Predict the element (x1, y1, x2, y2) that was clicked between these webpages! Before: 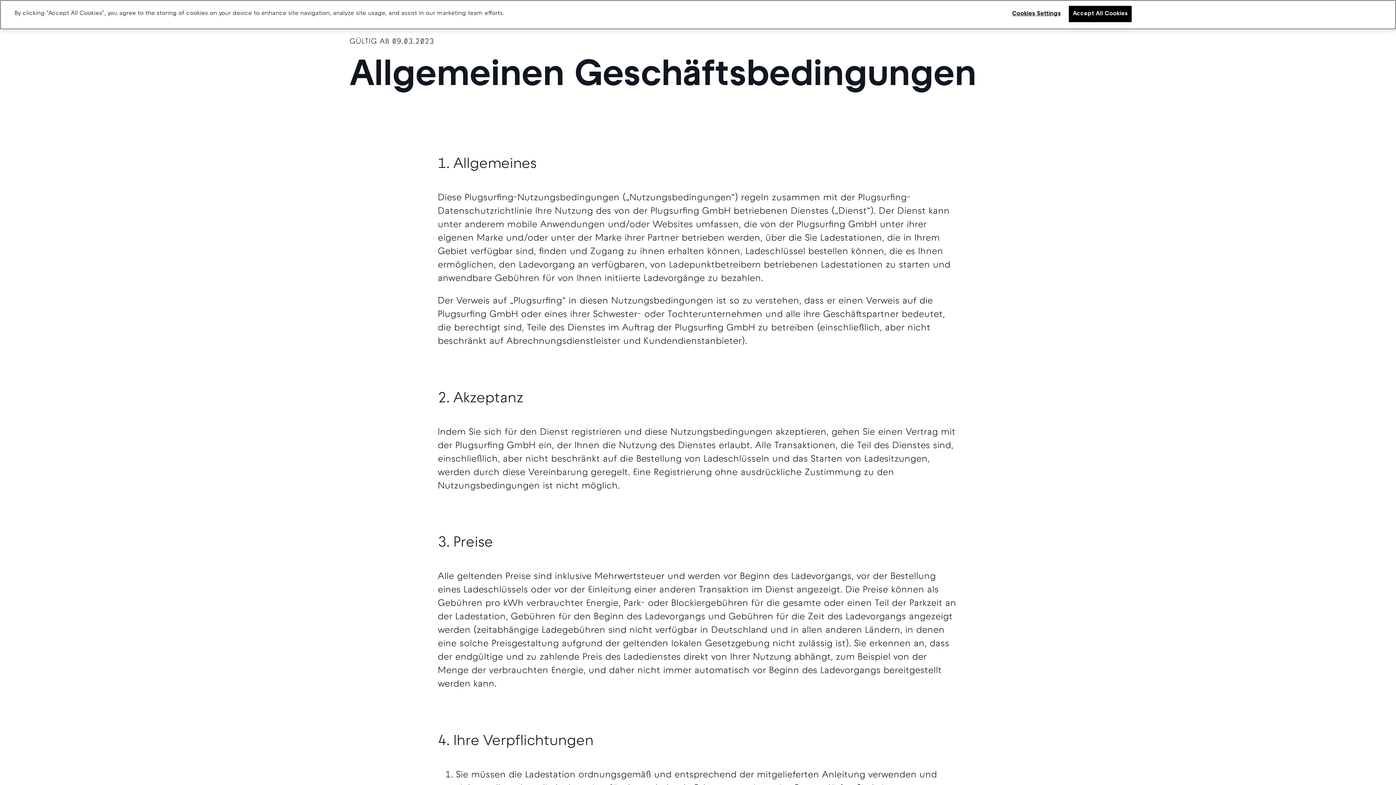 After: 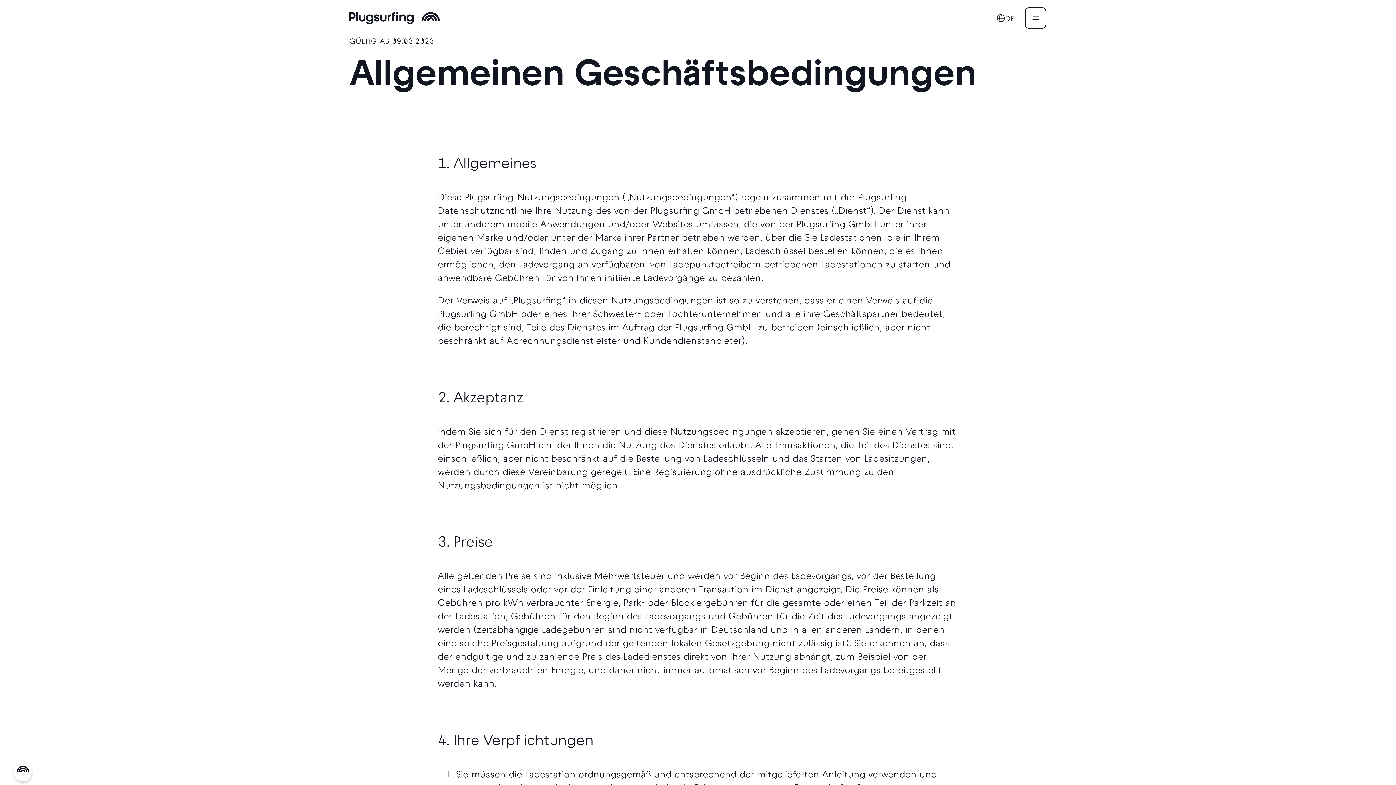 Action: label: Accept All Cookies bbox: (1069, 5, 1132, 22)